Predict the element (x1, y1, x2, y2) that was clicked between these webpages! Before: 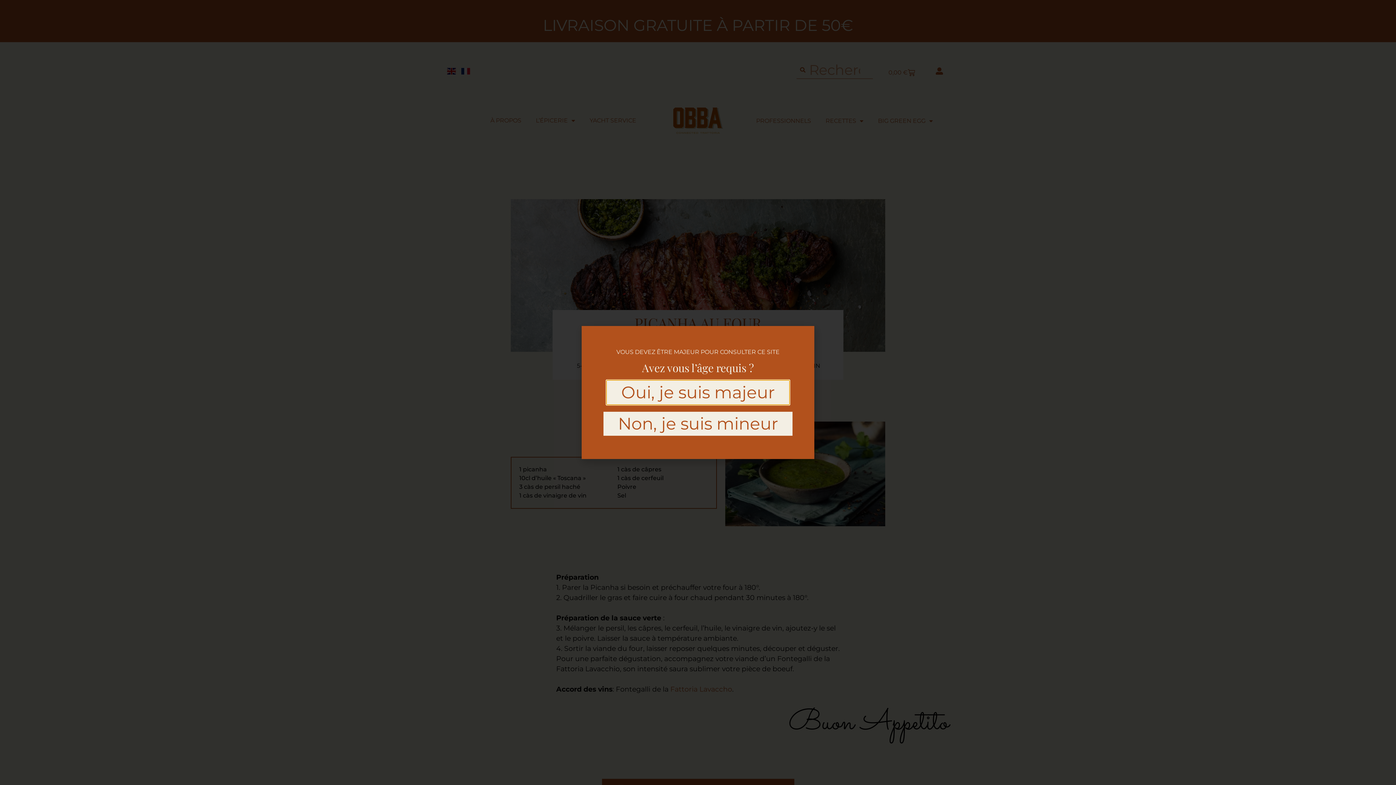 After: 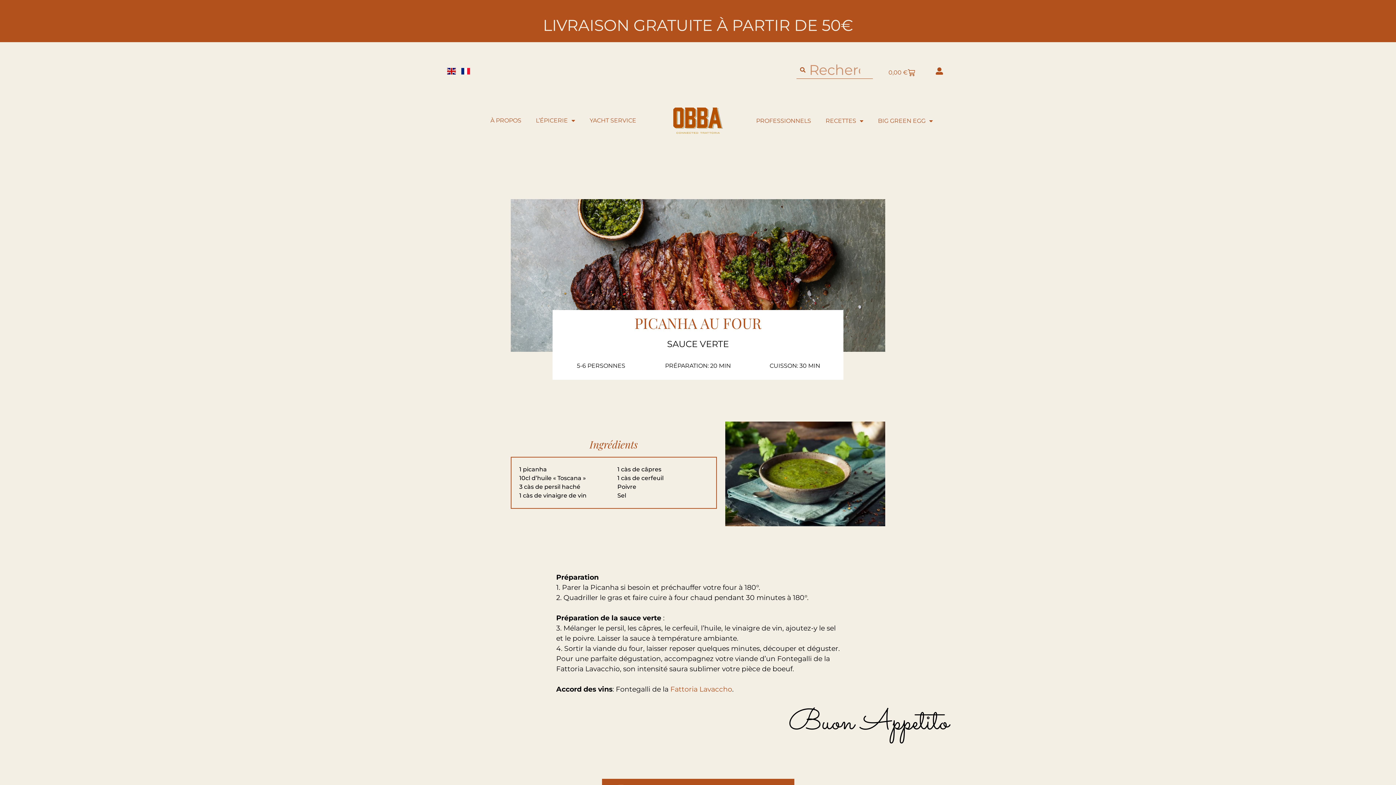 Action: bbox: (606, 380, 789, 404) label: Oui, je suis majeur